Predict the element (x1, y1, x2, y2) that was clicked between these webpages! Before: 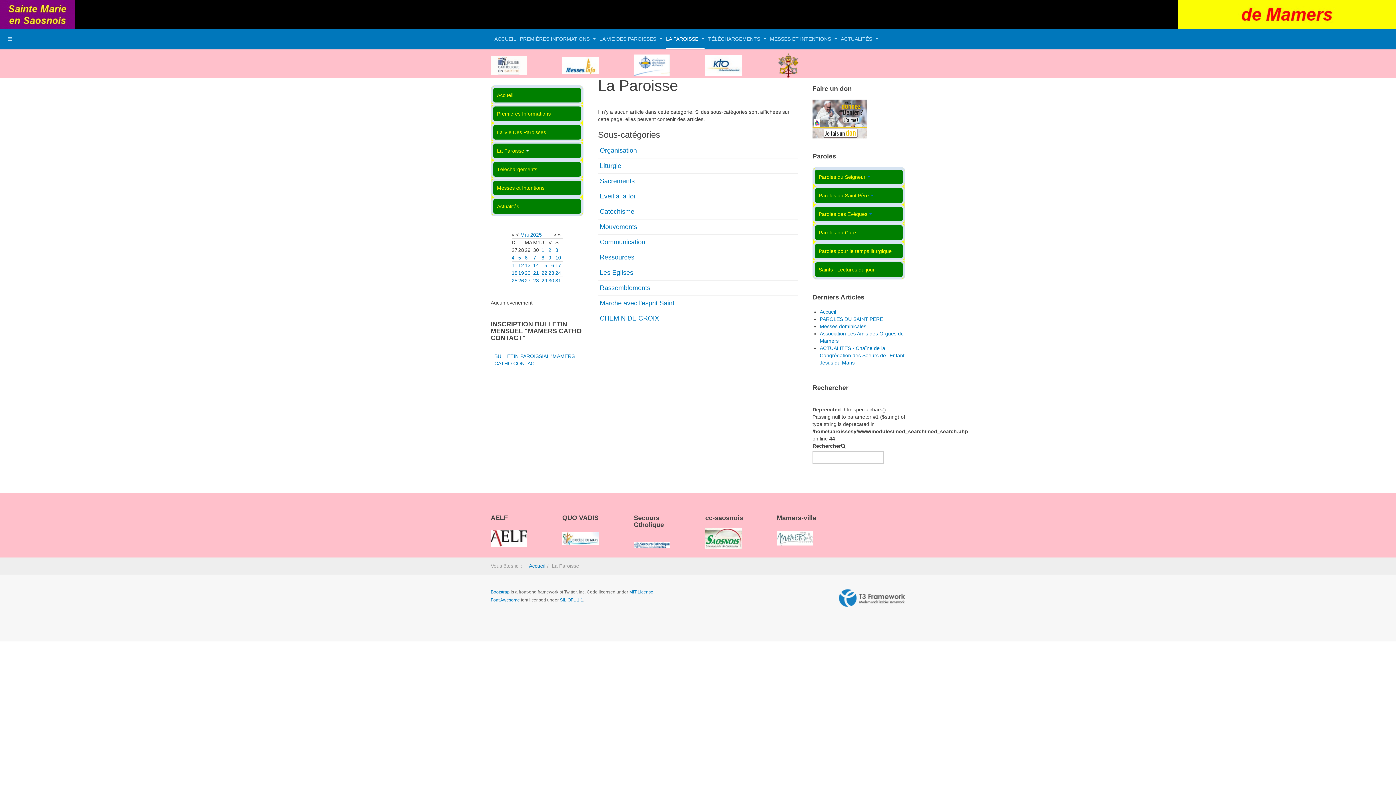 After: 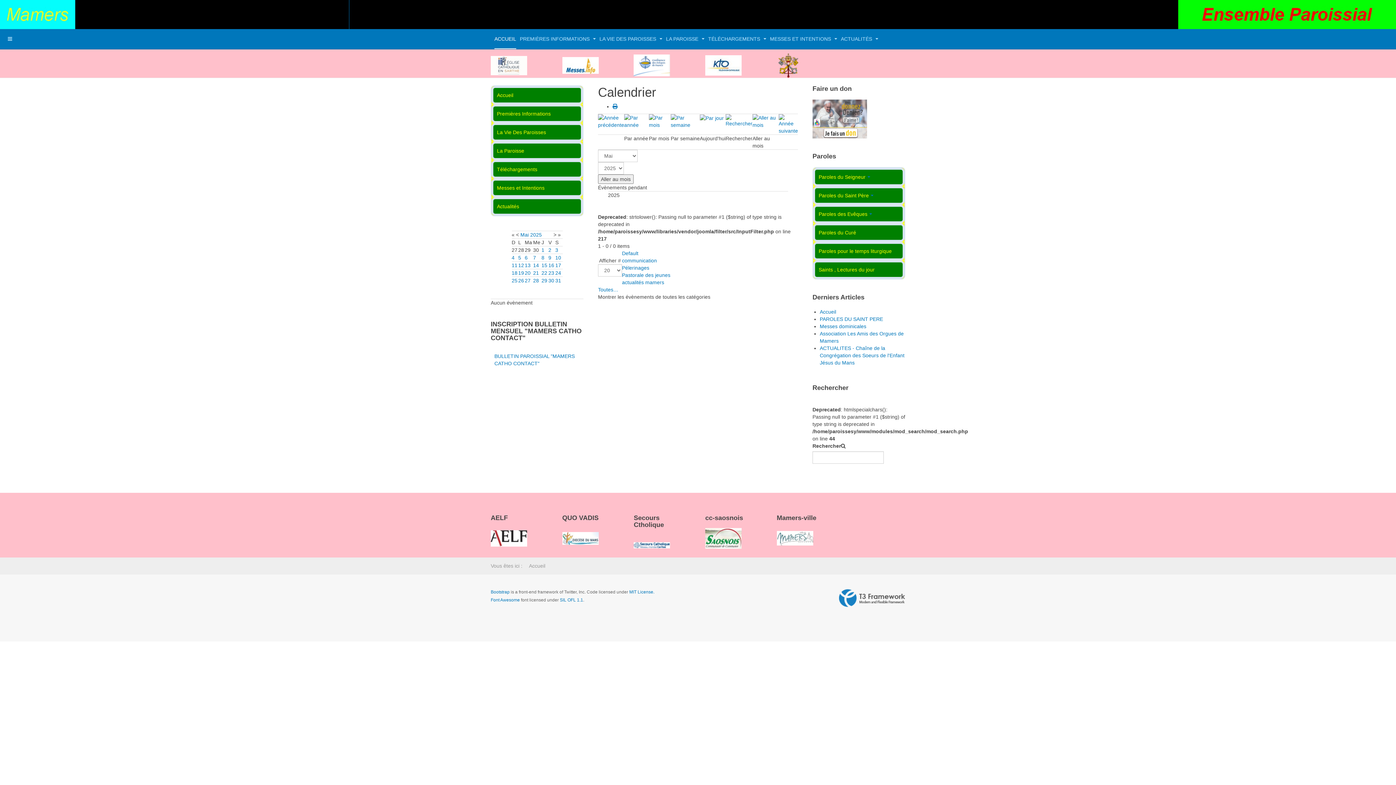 Action: label: 2025 bbox: (530, 232, 542, 237)